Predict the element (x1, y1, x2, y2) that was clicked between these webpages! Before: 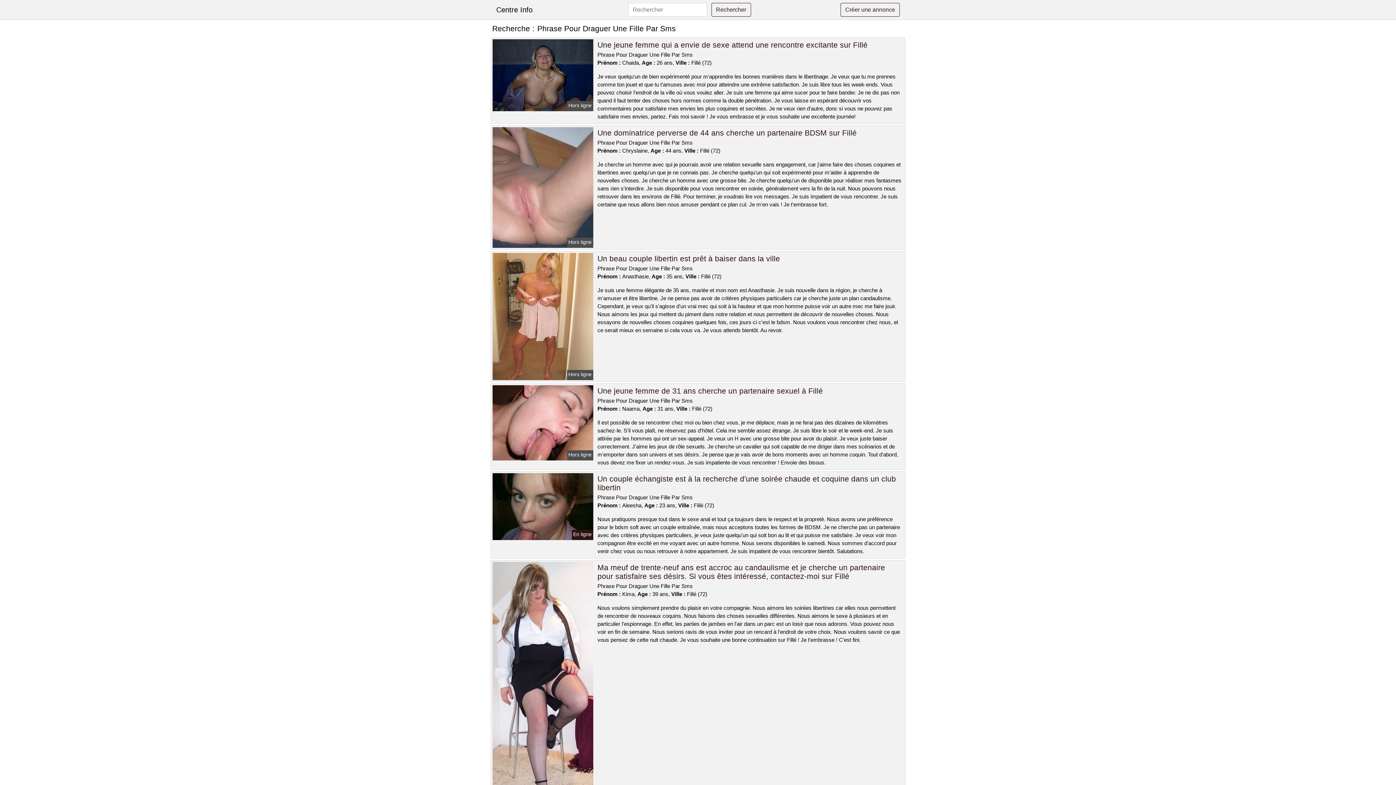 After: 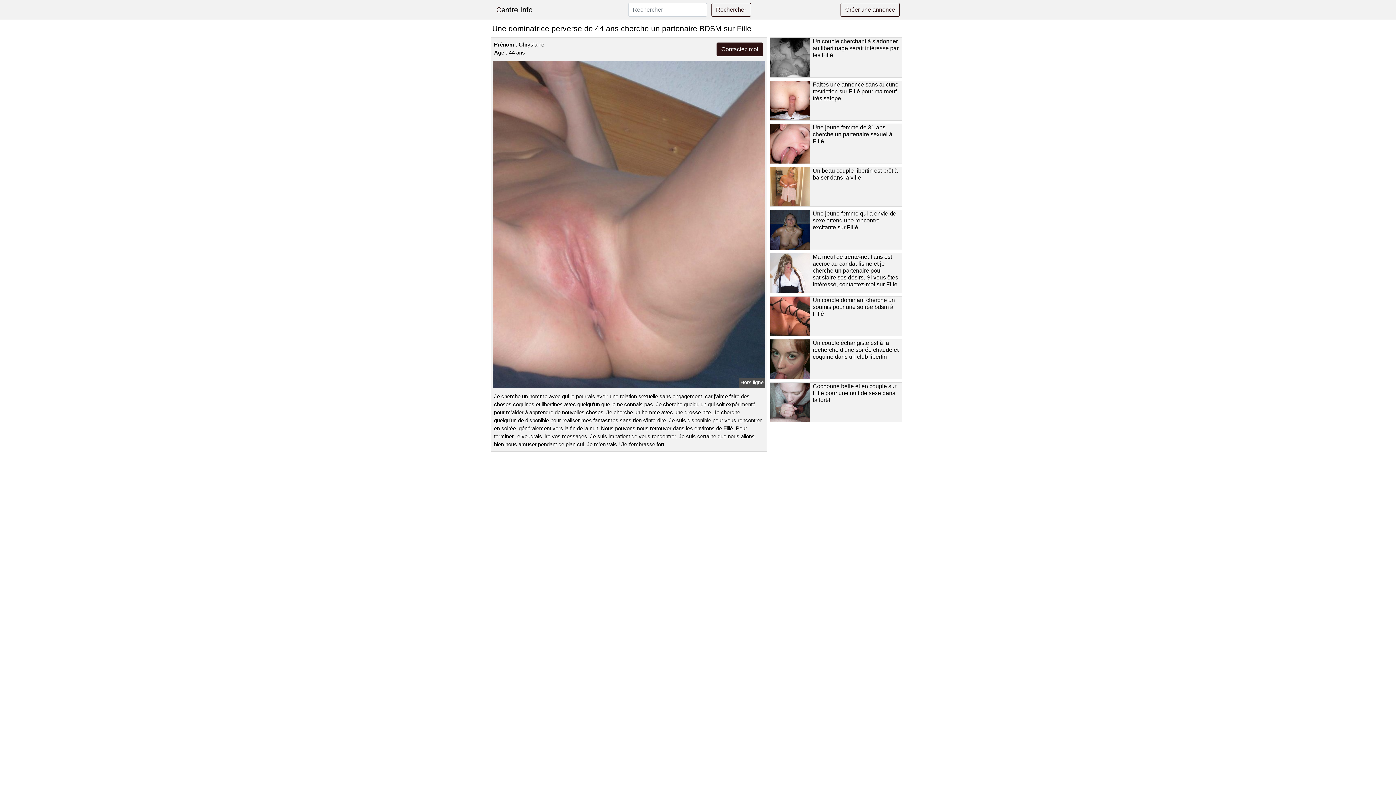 Action: bbox: (491, 183, 594, 190)